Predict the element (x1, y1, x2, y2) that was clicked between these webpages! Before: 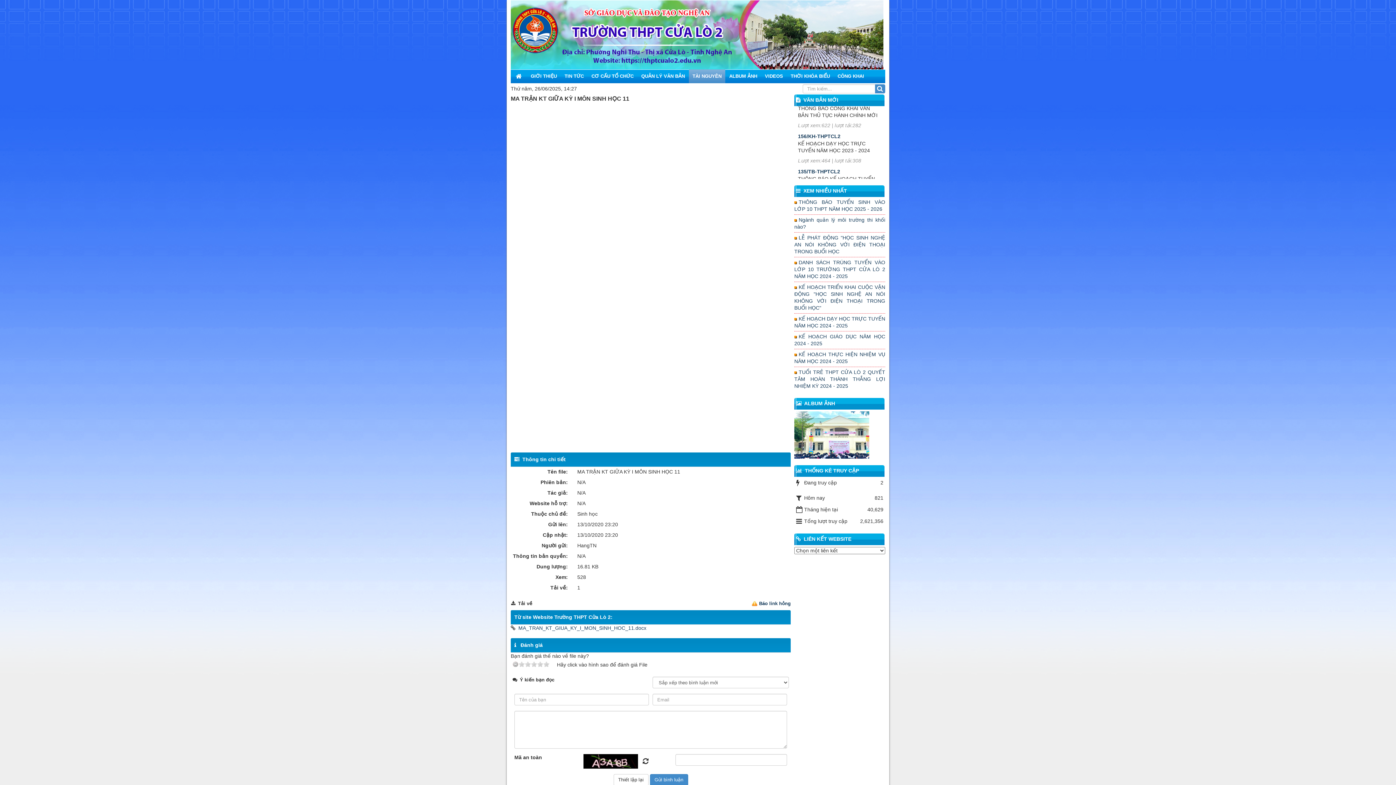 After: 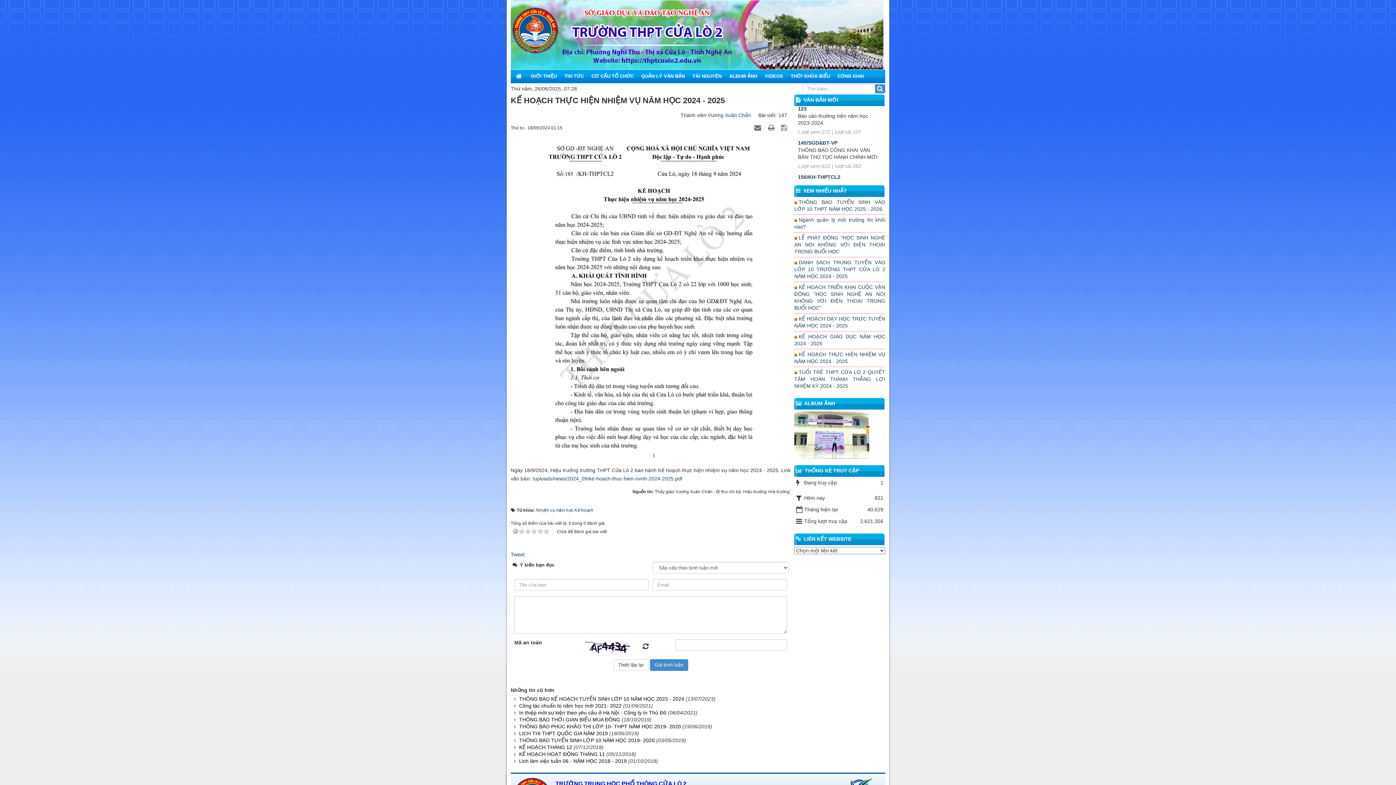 Action: label: KẾ HOẠCH THỰC HIỆN NHIỆM VỤ NĂM HỌC 2024 - 2025 bbox: (794, 351, 885, 365)